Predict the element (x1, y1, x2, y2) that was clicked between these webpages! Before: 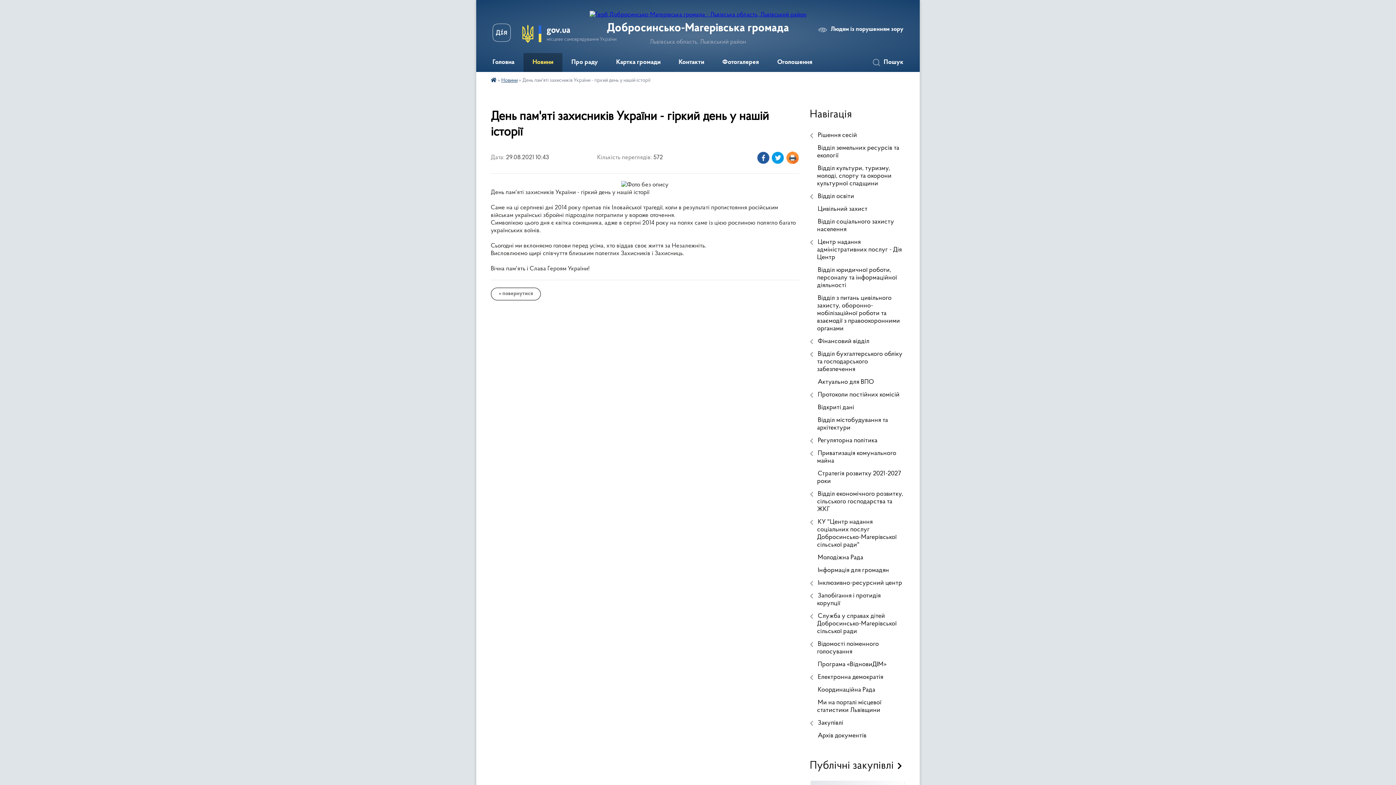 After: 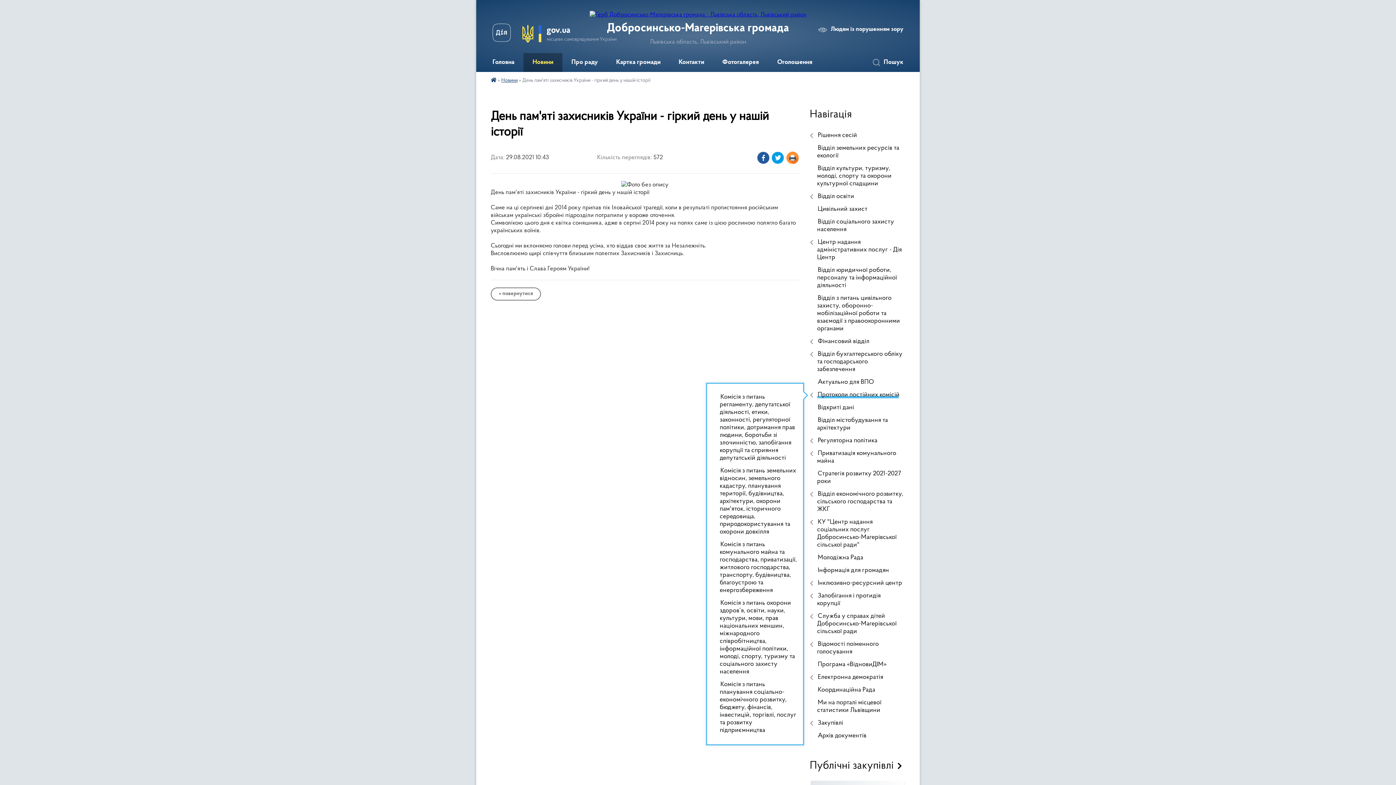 Action: label: Протоколи постійних комісій bbox: (810, 389, 905, 401)